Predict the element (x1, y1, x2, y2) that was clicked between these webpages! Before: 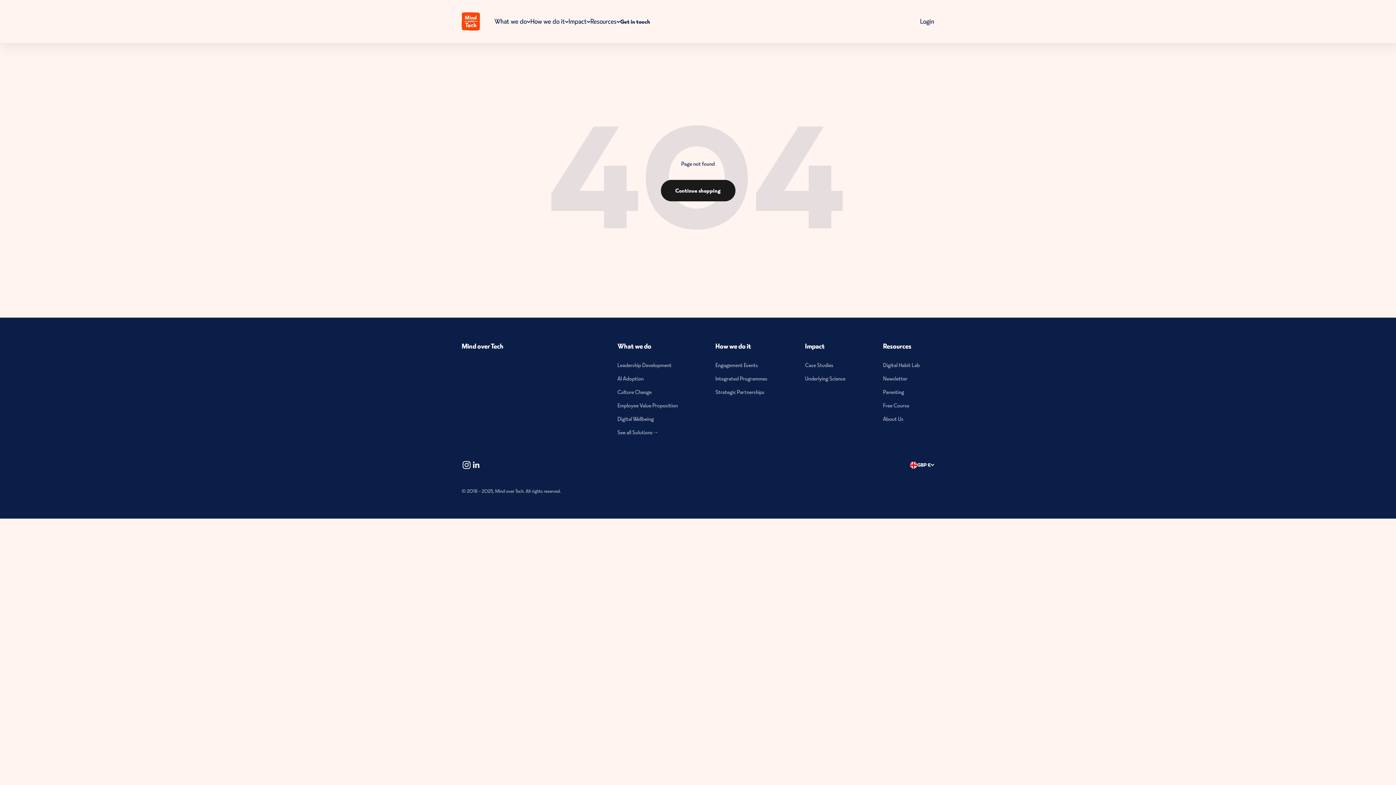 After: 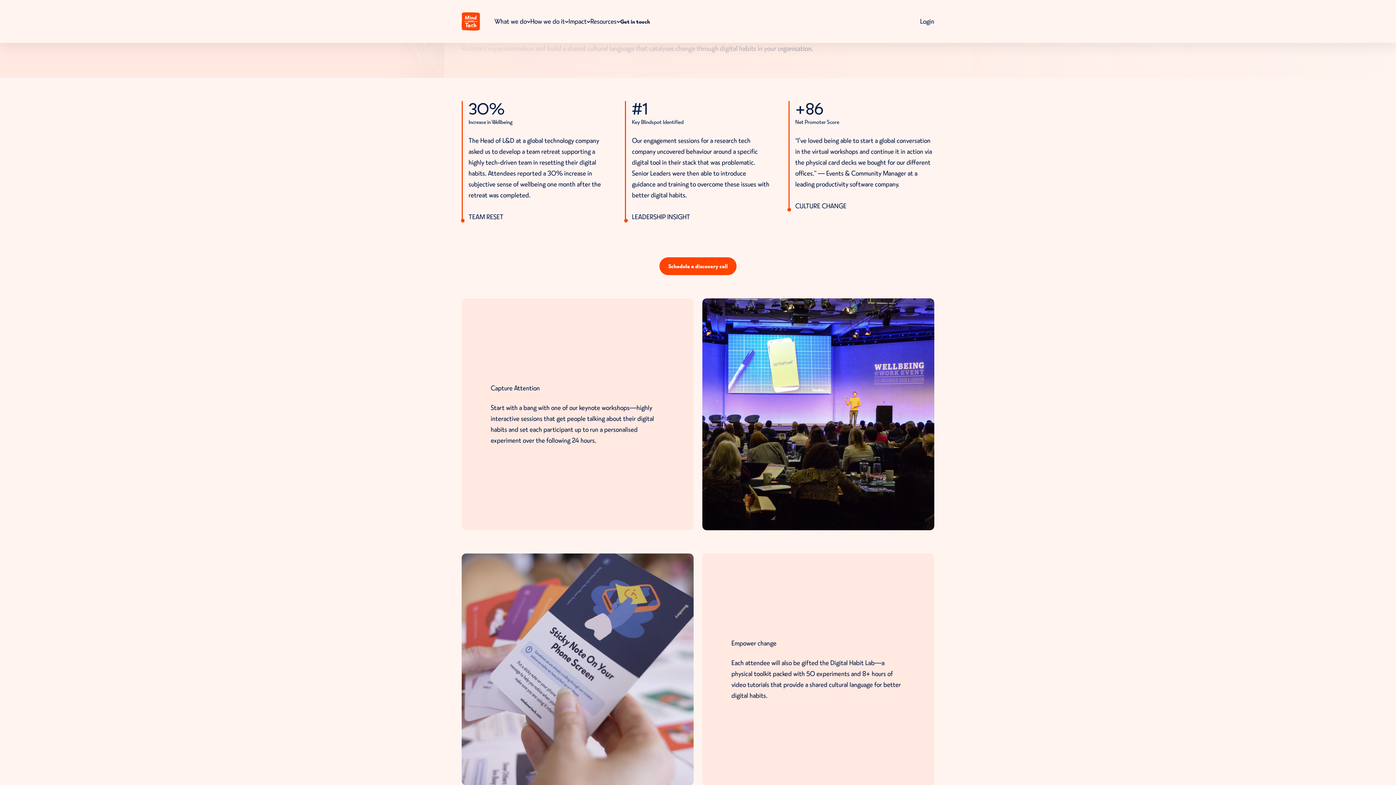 Action: bbox: (715, 360, 758, 369) label: Engagement Events